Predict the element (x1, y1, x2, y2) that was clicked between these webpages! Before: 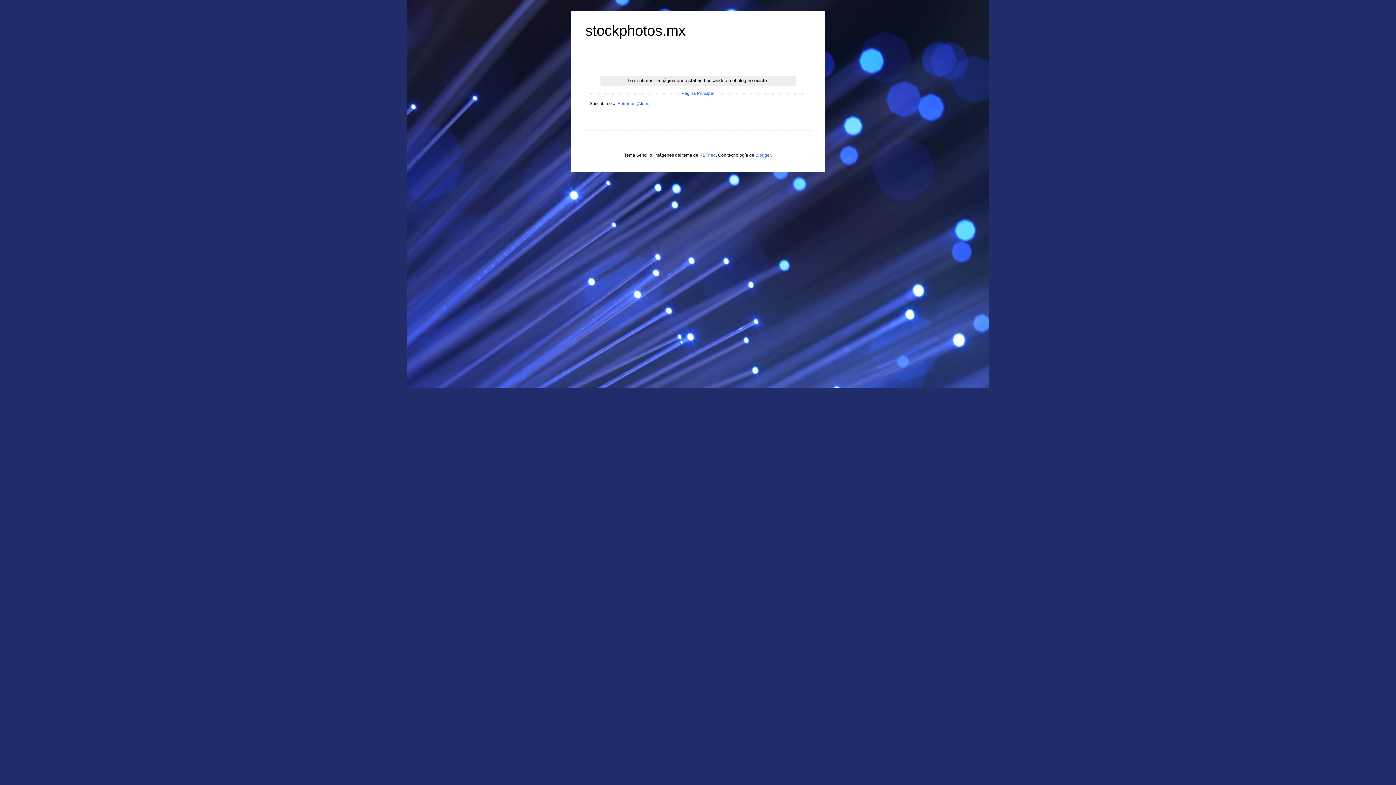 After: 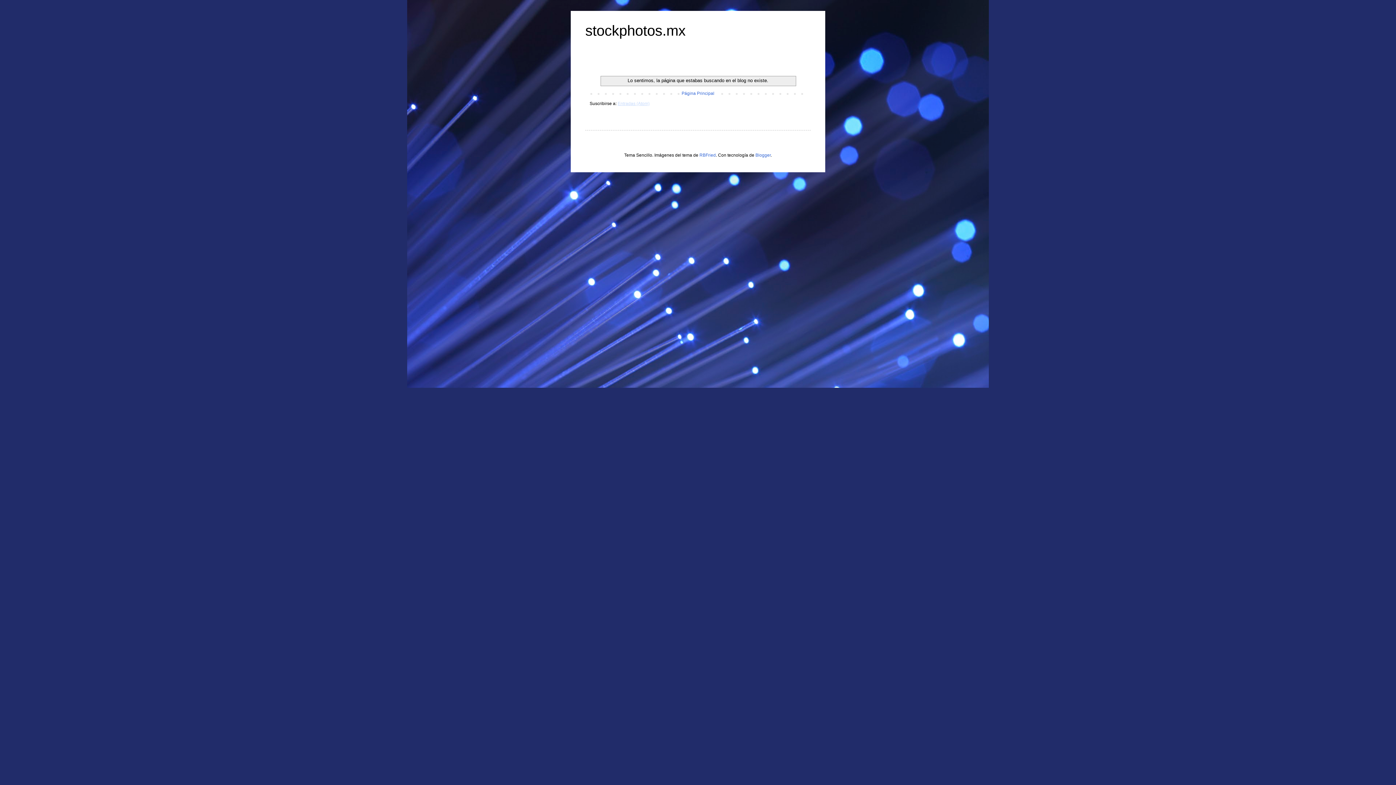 Action: label: Entradas (Atom) bbox: (617, 101, 649, 106)